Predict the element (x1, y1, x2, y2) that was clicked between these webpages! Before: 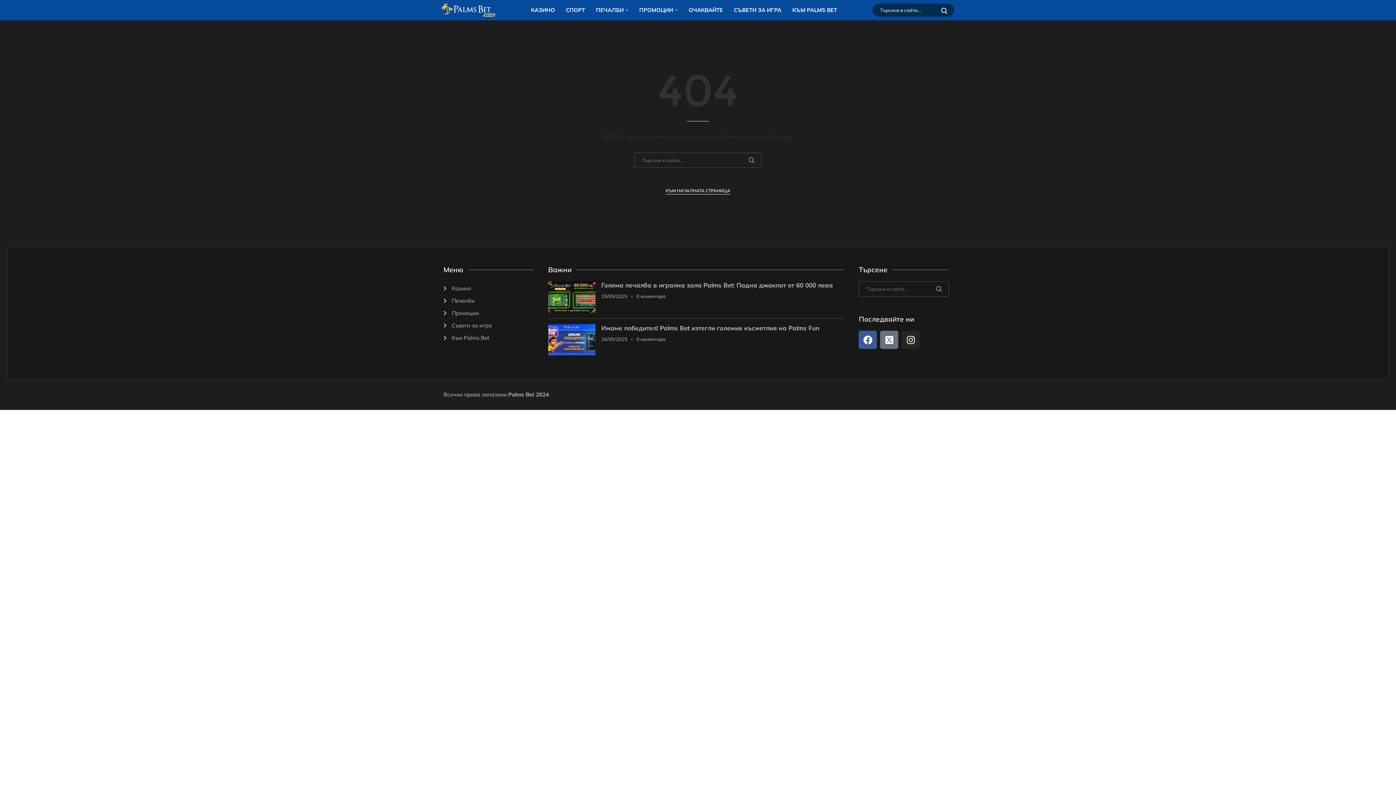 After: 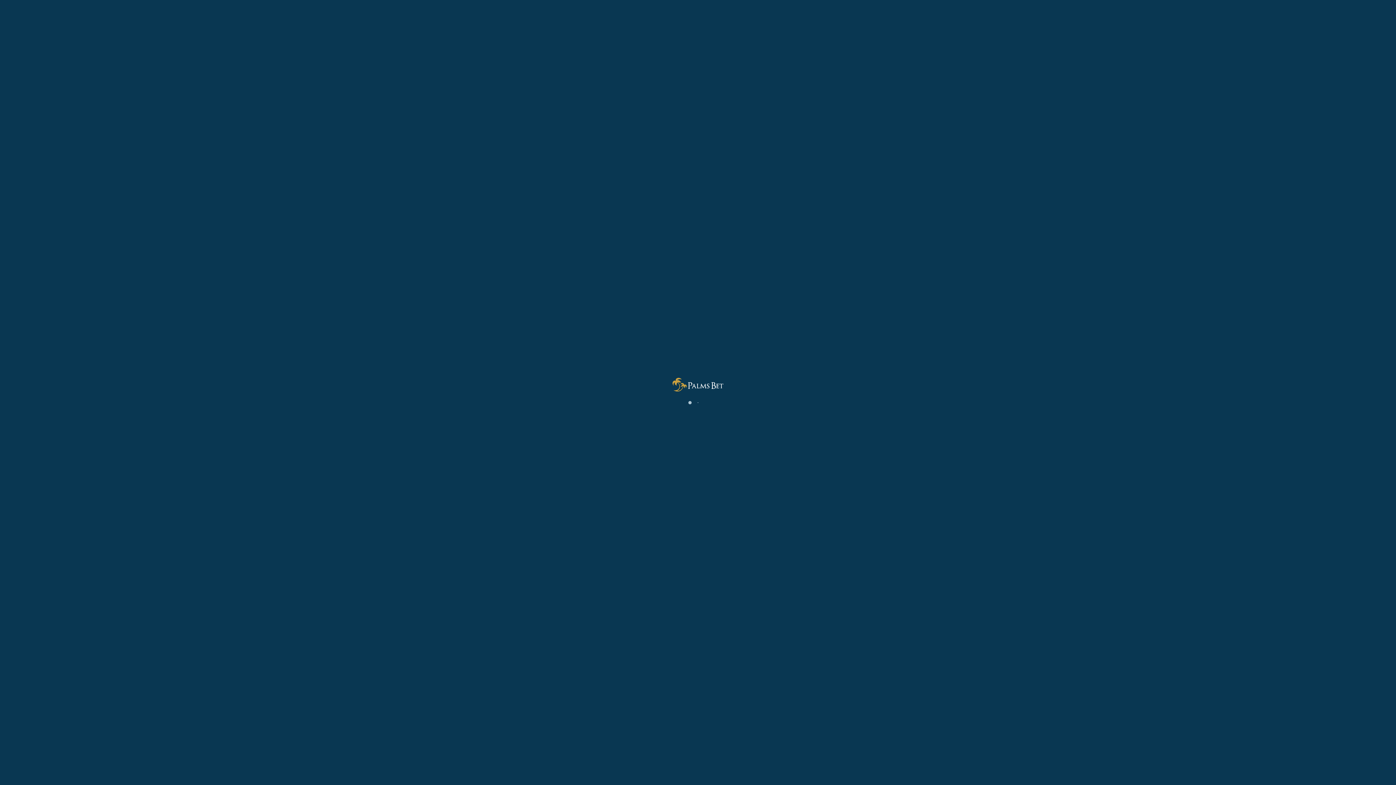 Action: label: Към Palms Bet bbox: (443, 334, 533, 341)